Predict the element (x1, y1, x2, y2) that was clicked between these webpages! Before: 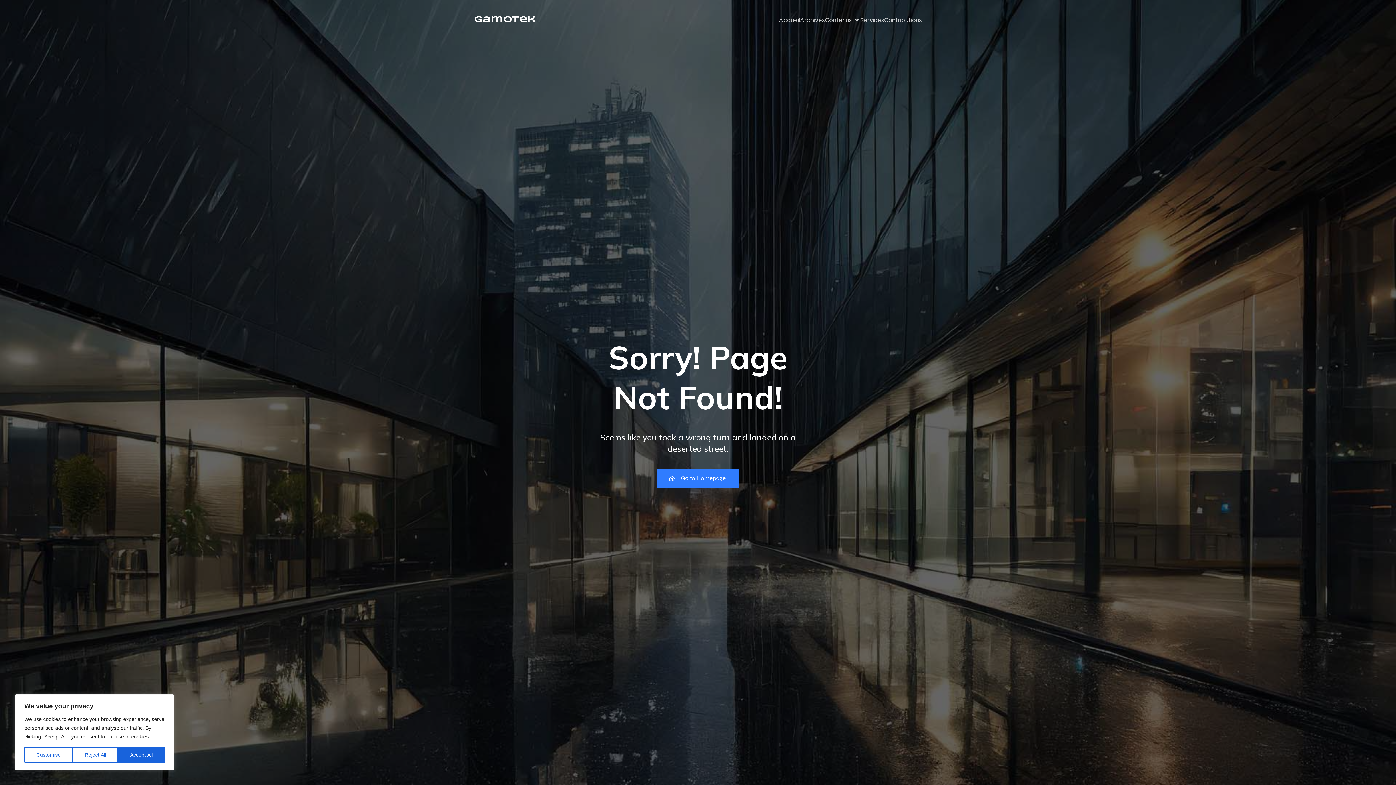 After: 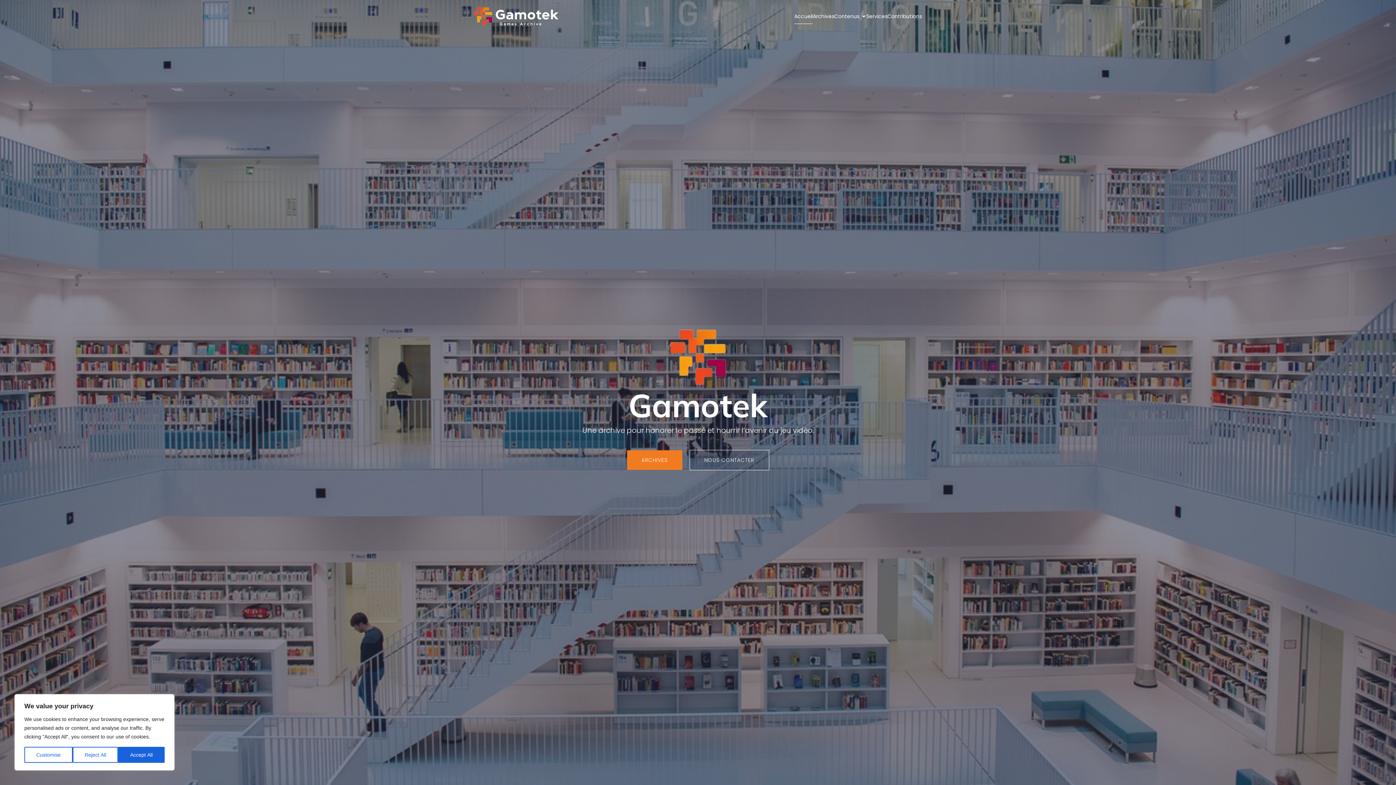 Action: label: Go to Homepage! bbox: (656, 469, 739, 488)